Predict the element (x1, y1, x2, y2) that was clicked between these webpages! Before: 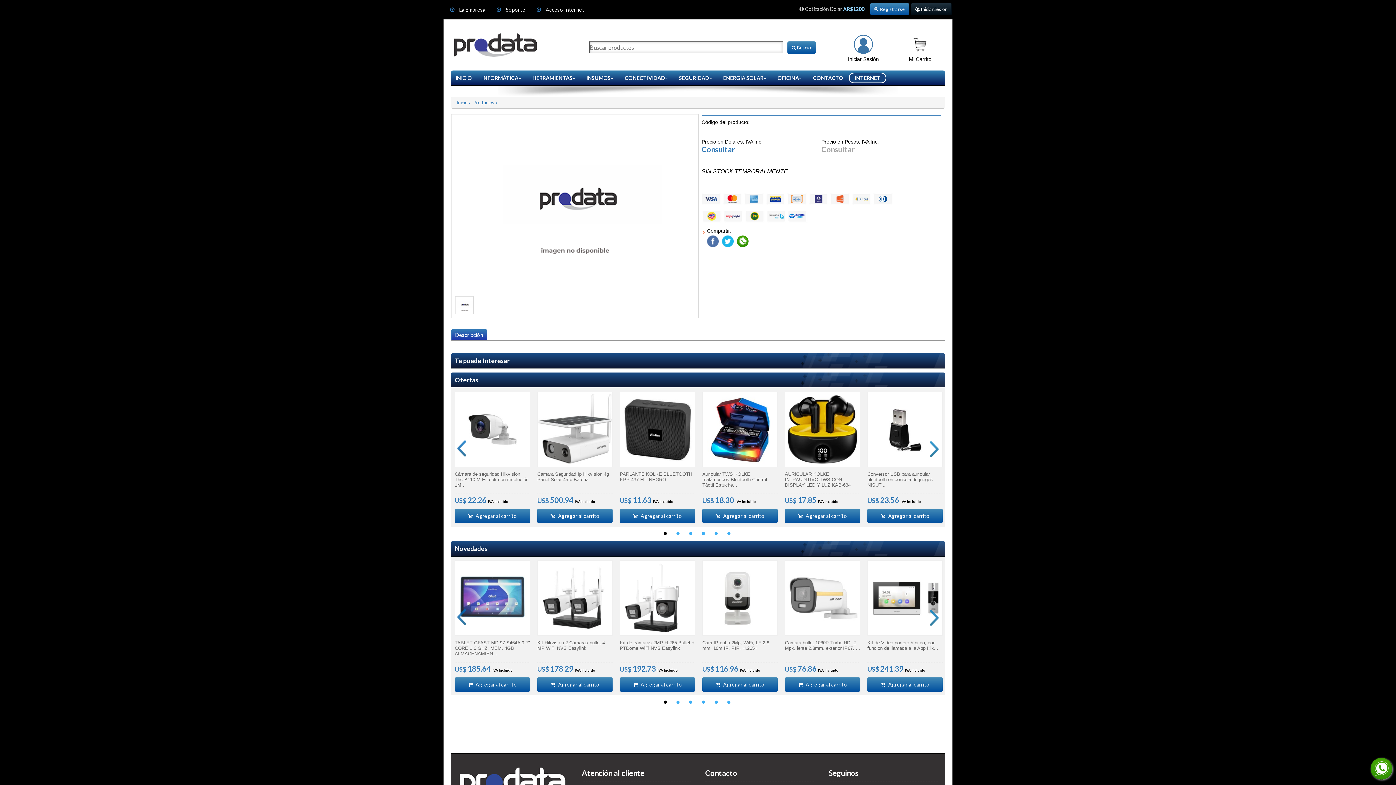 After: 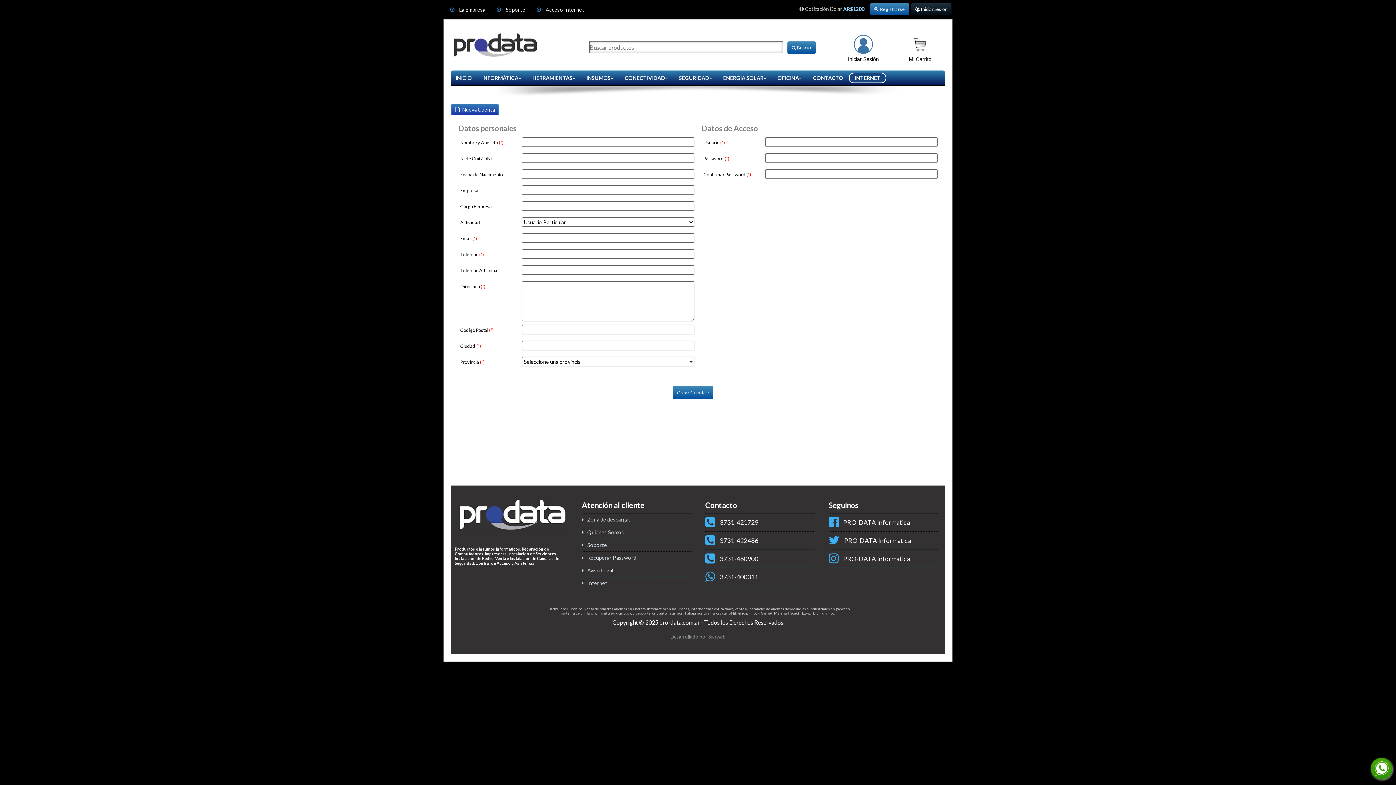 Action: bbox: (870, 2, 909, 15) label:  Registrarse